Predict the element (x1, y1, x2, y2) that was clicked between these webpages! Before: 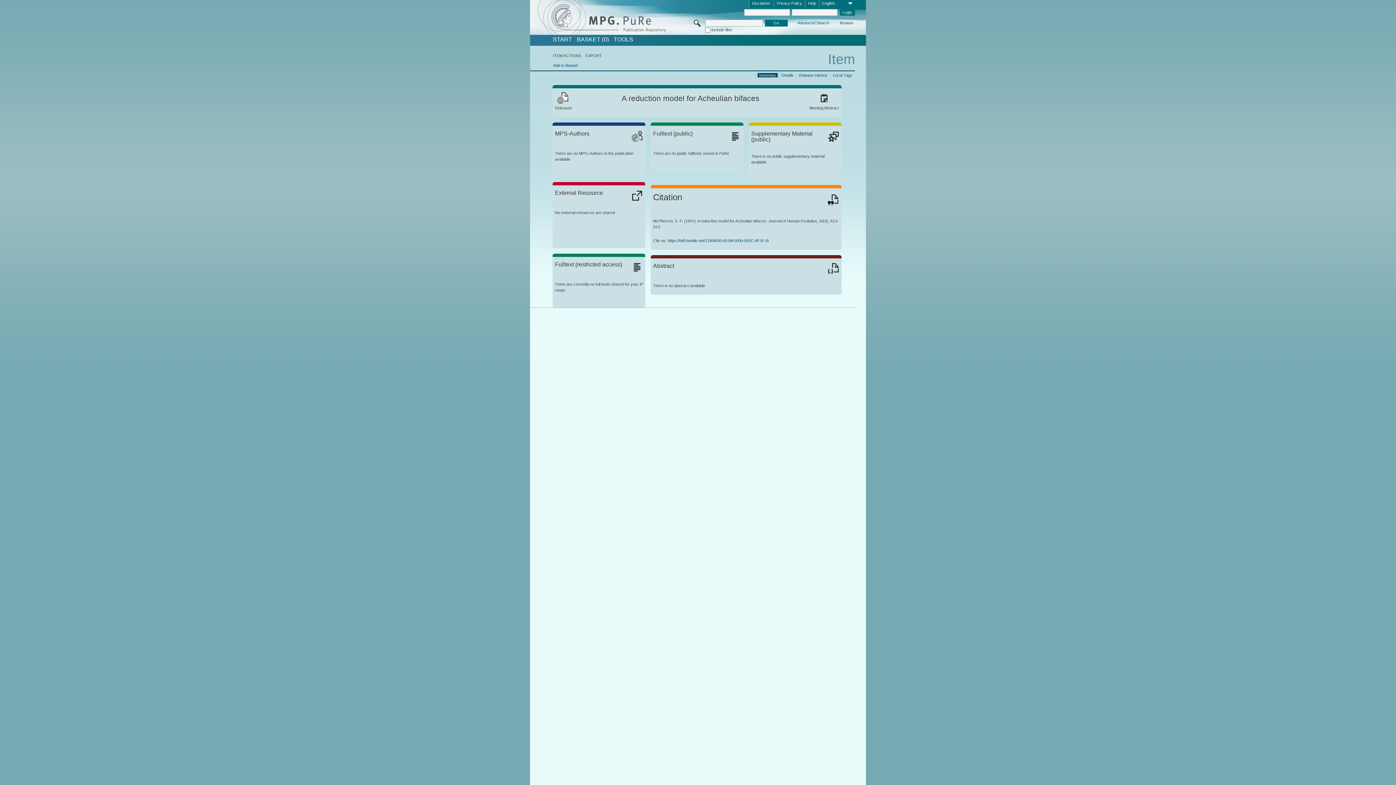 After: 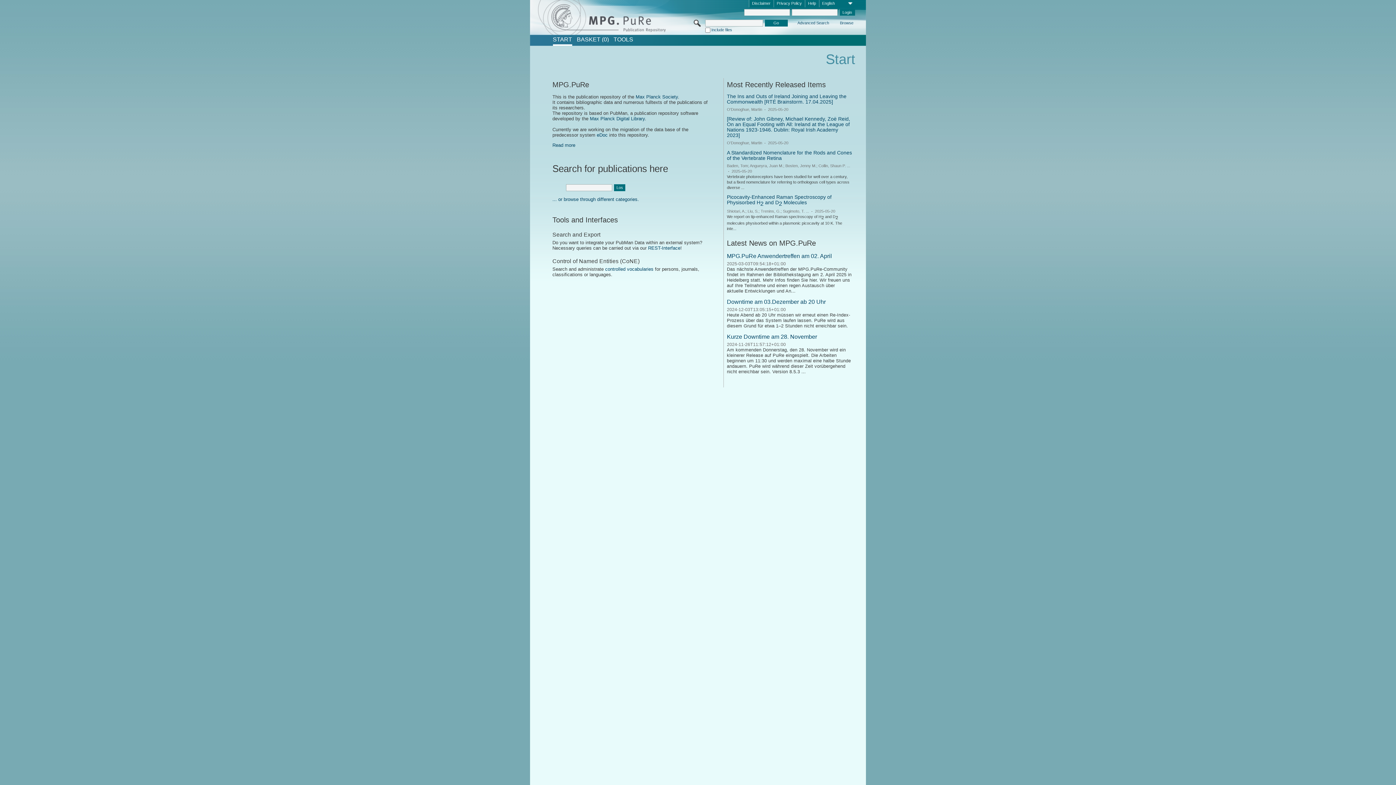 Action: bbox: (552, 36, 572, 42) label: START